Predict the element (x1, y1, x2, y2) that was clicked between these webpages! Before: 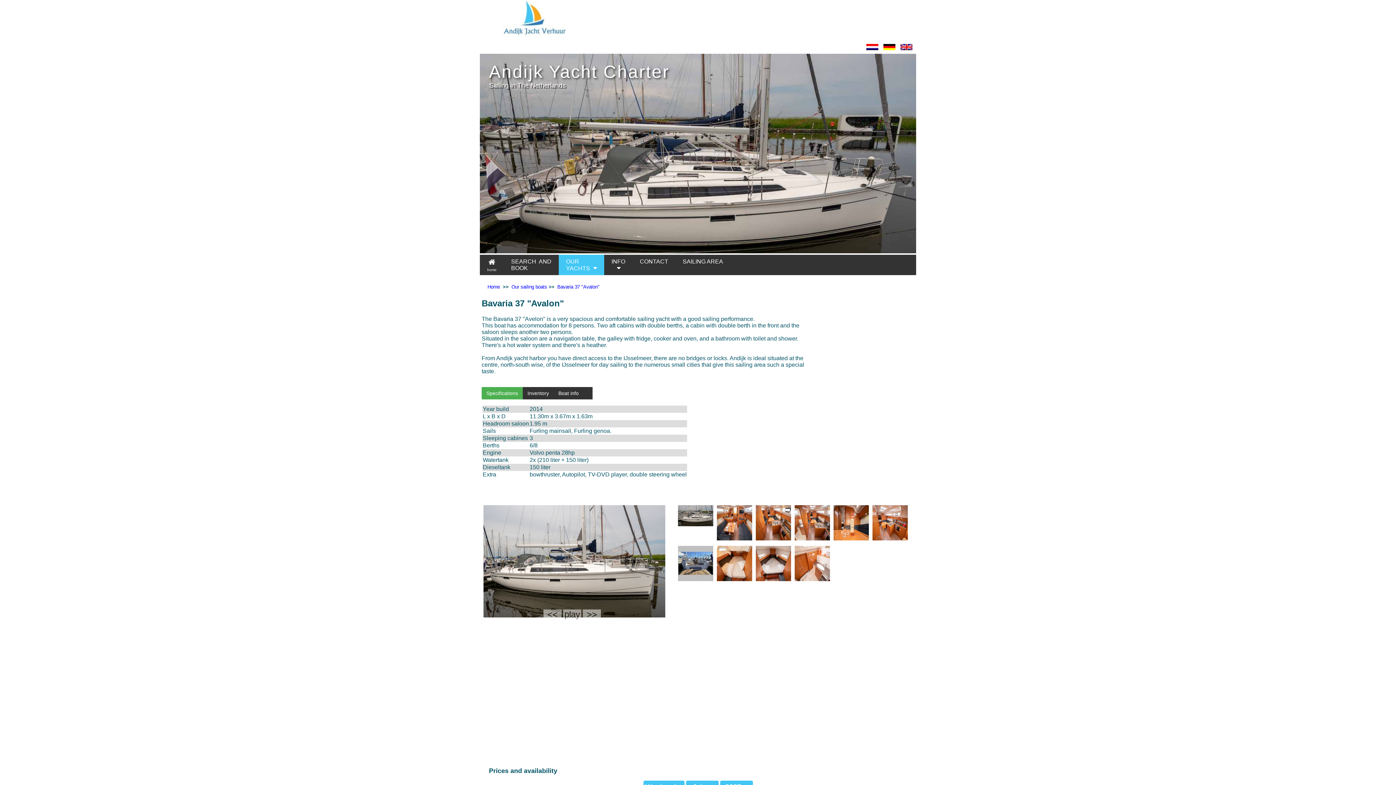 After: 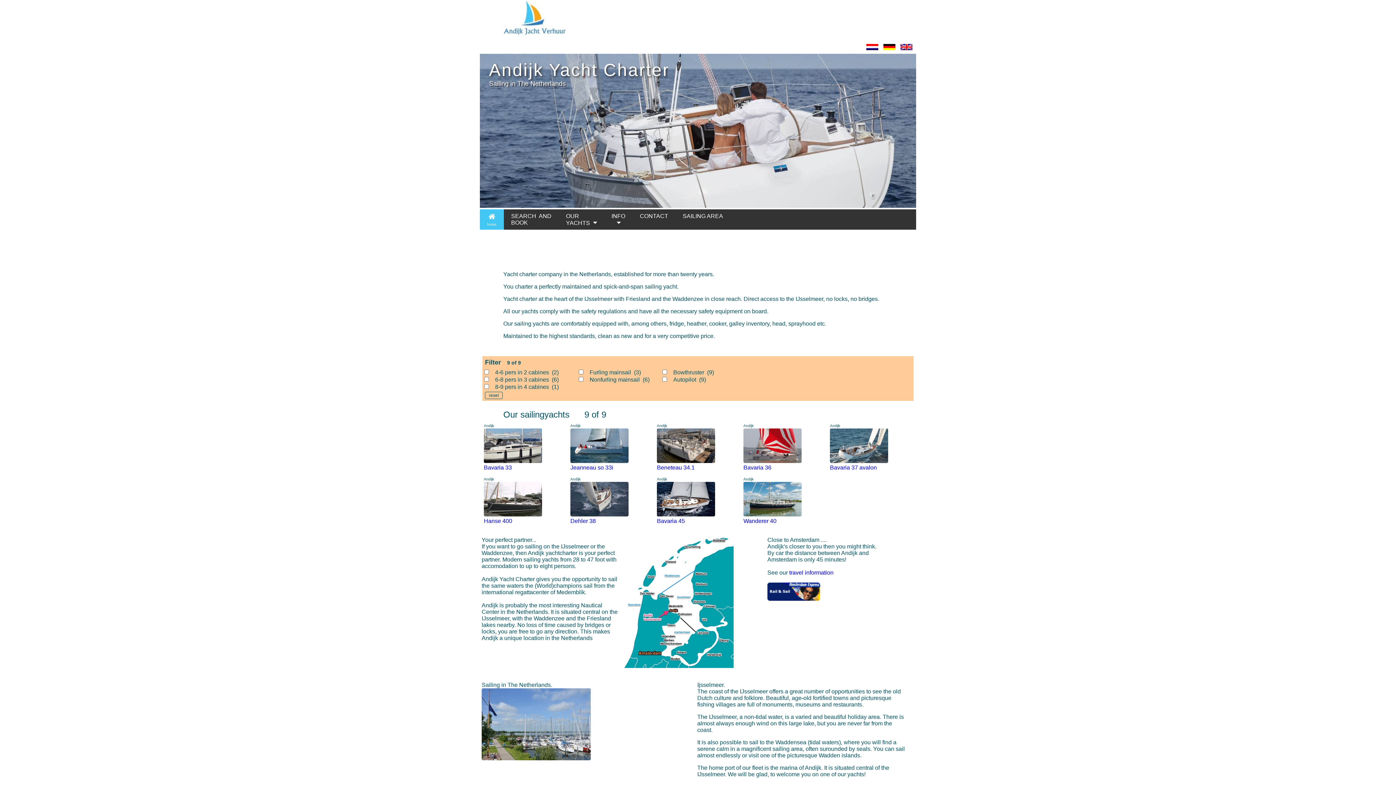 Action: bbox: (487, 284, 500, 289) label: Home